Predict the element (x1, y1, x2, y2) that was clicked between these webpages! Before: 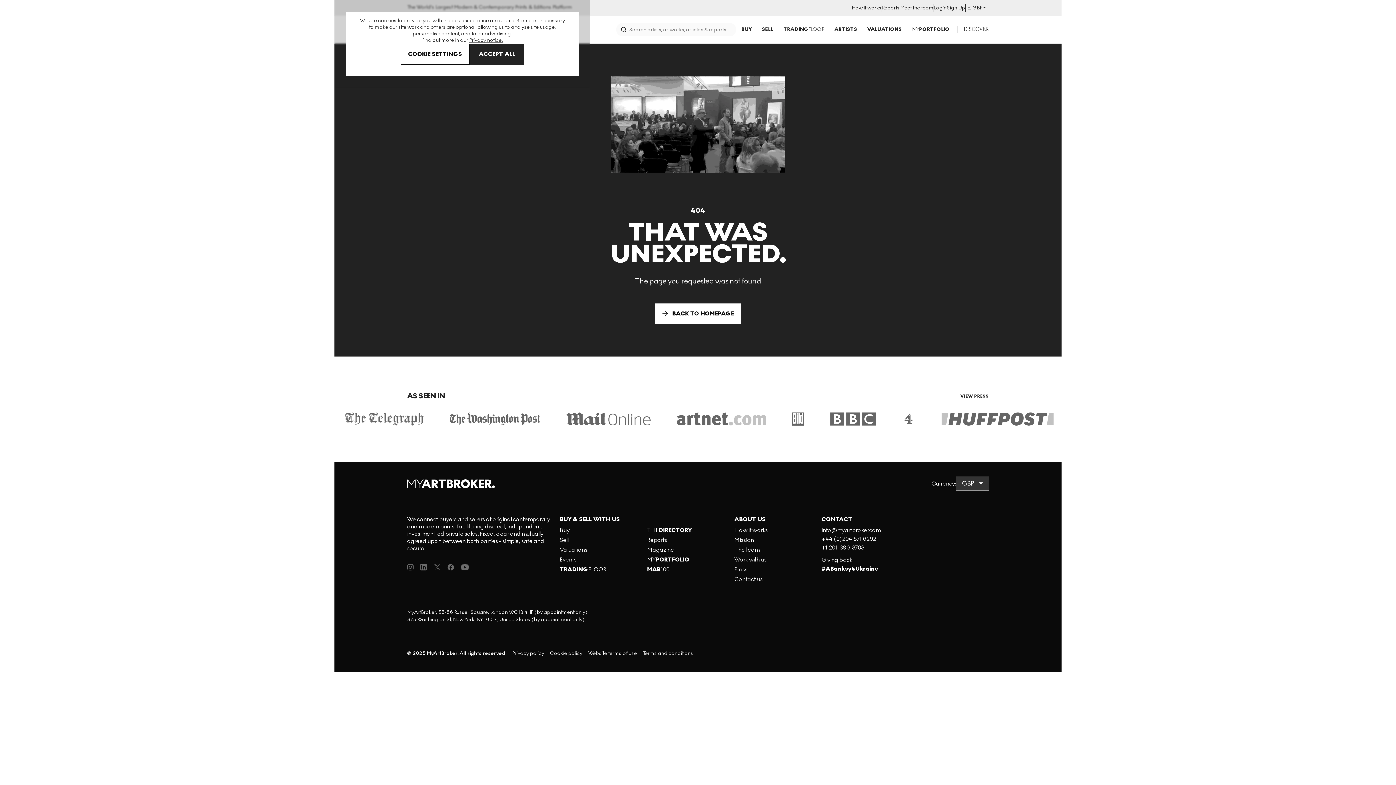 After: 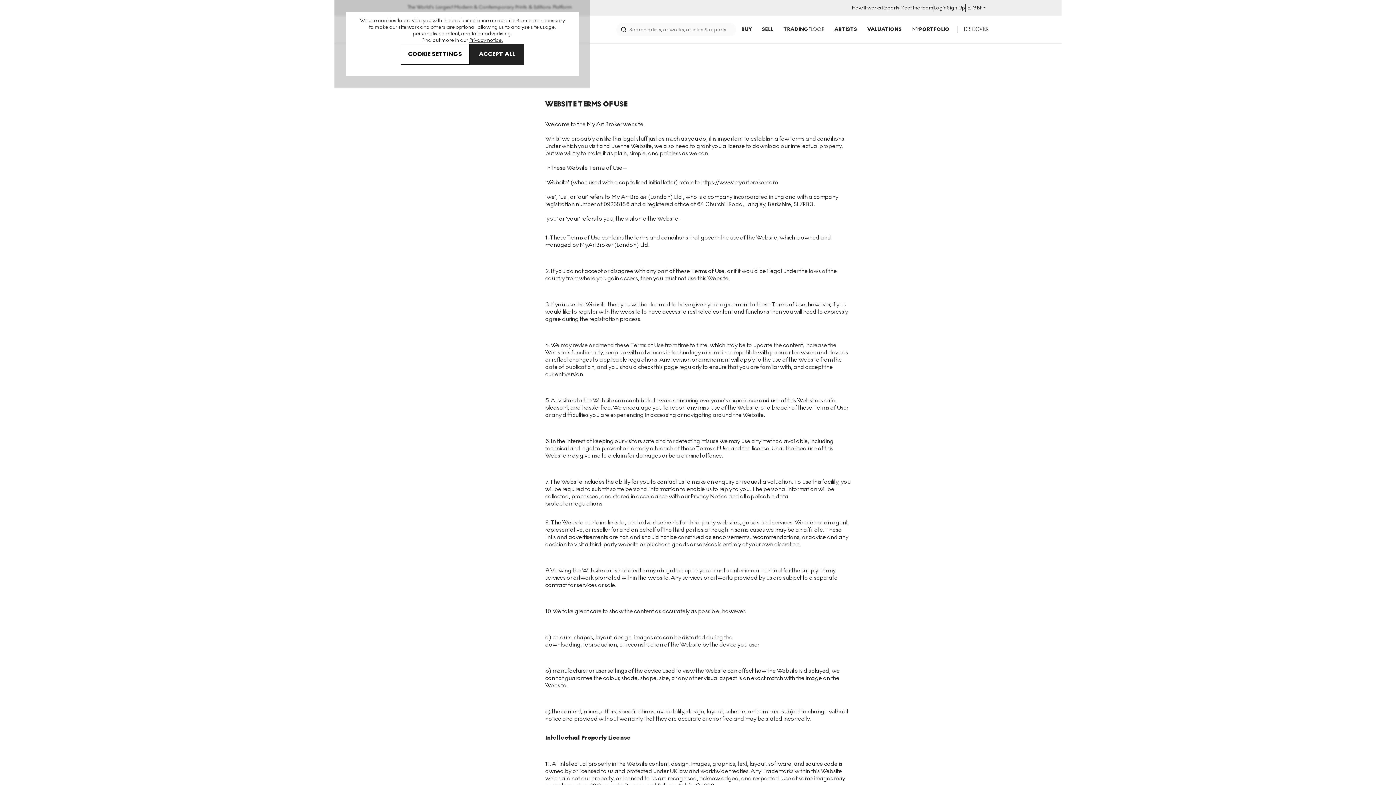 Action: label: Website terms of use bbox: (588, 650, 637, 656)